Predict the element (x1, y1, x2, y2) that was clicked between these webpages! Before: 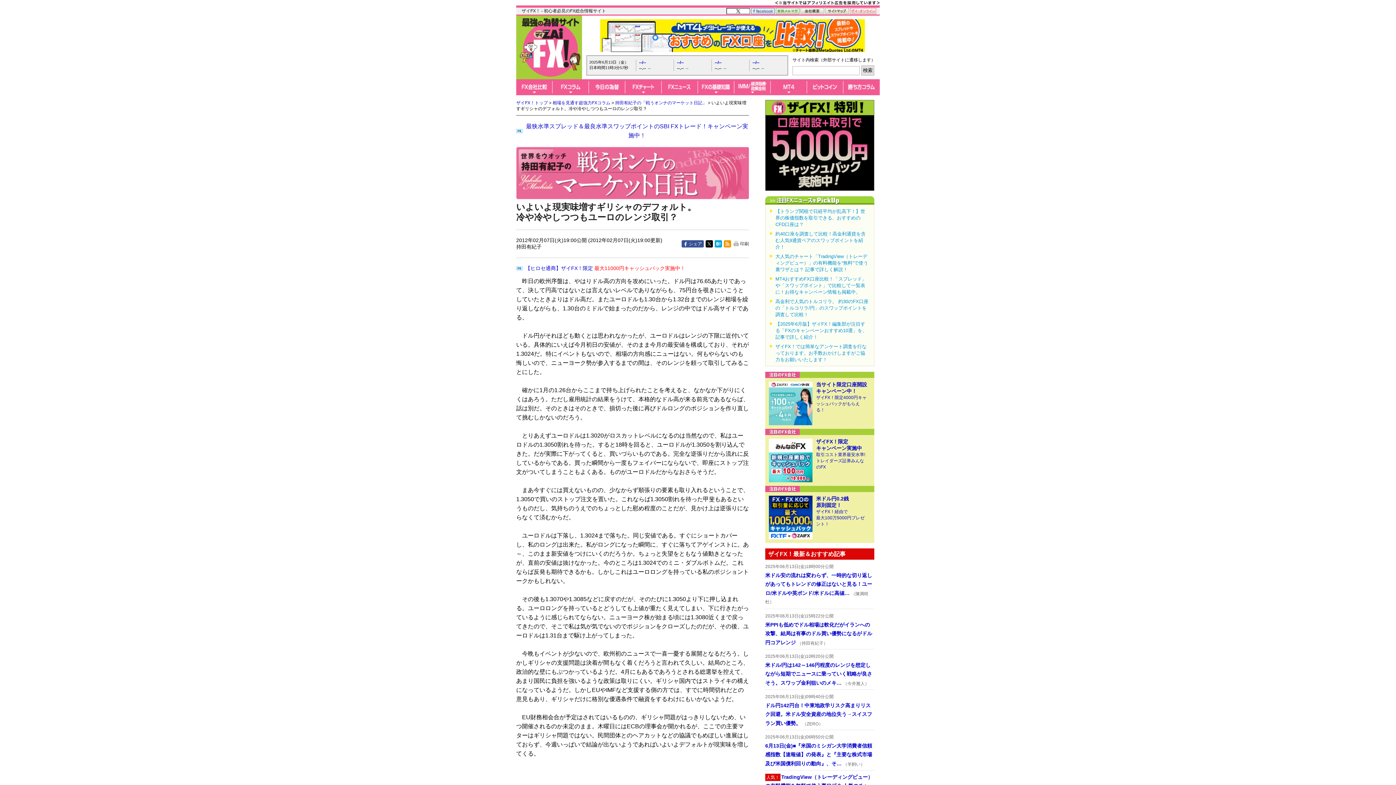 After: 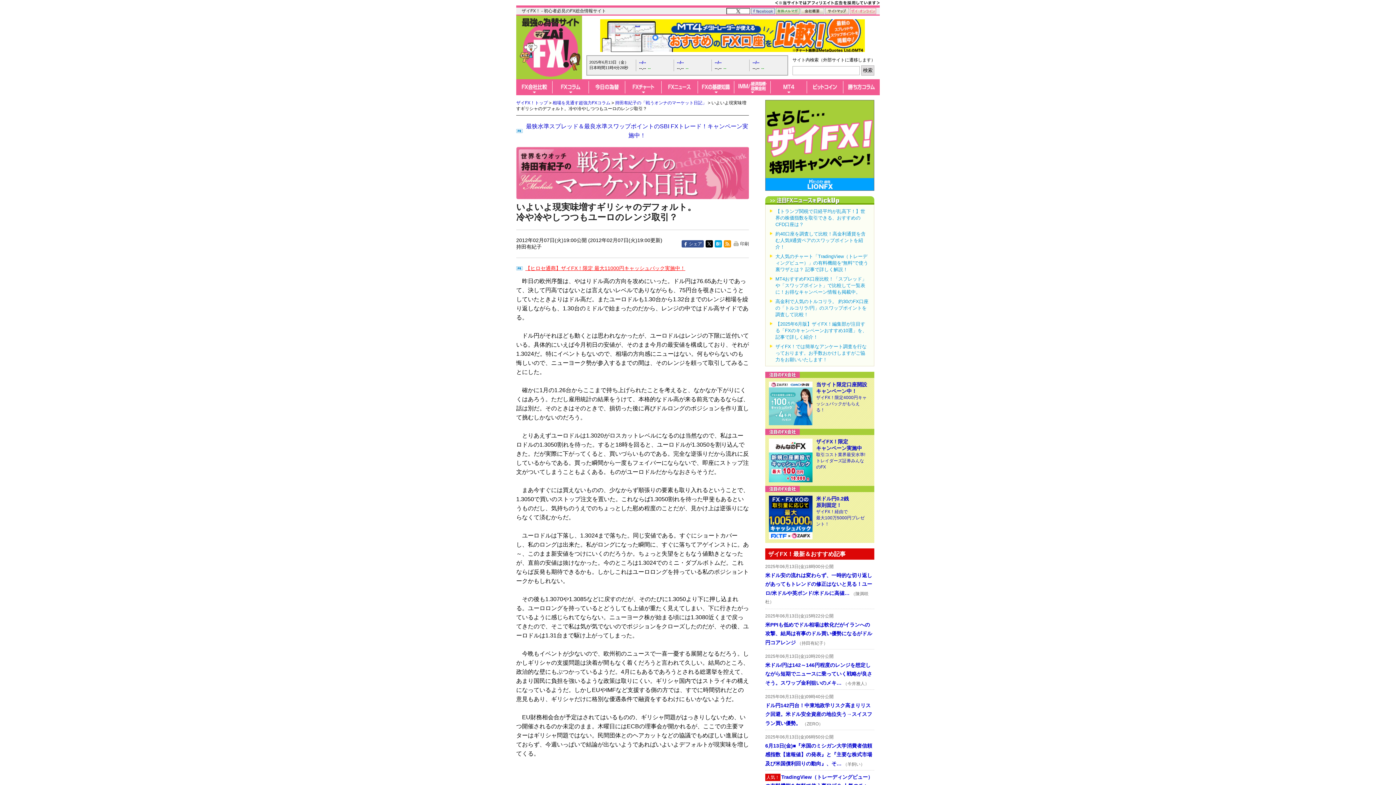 Action: label: 【ヒロセ通商】ザイFX！限定 最大11000円キャッシュバック実施中！ bbox: (525, 265, 685, 271)